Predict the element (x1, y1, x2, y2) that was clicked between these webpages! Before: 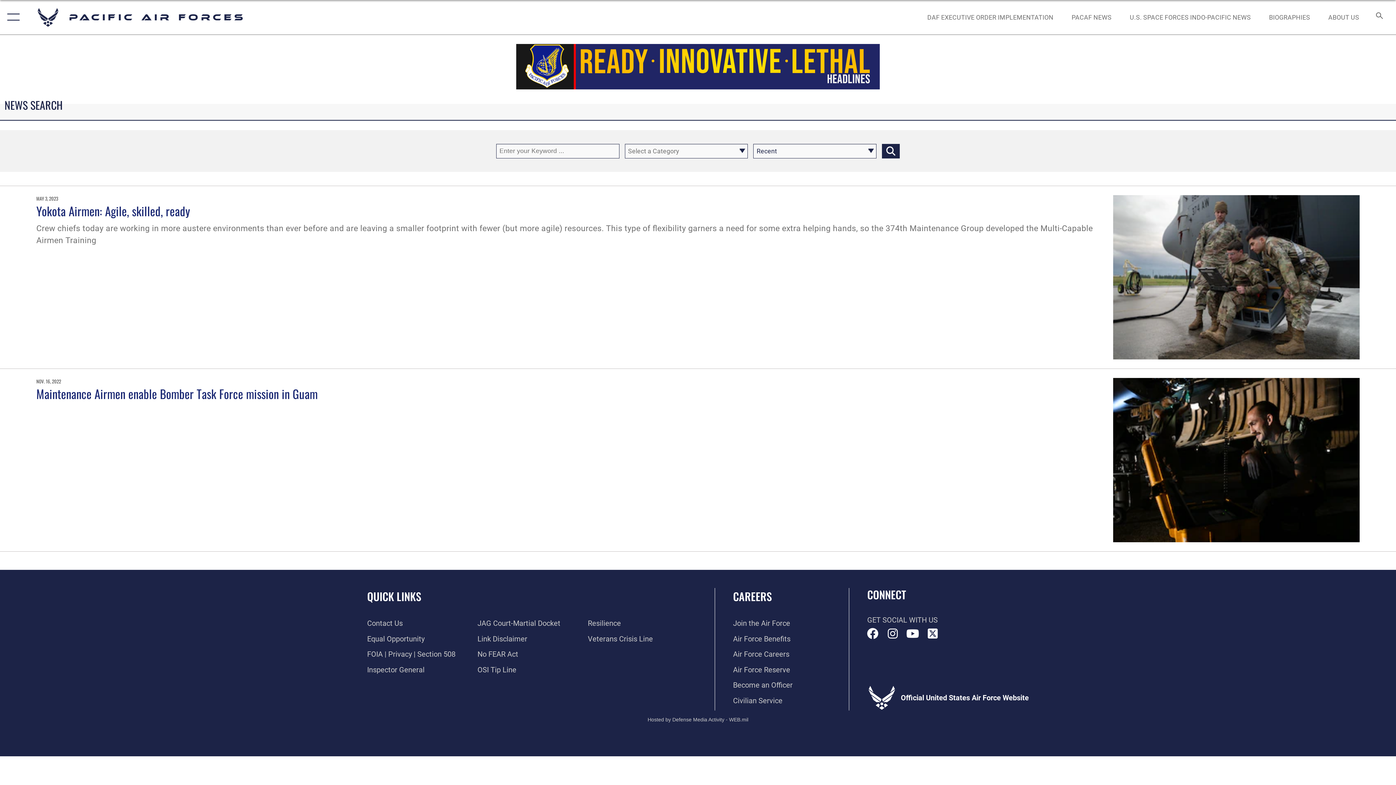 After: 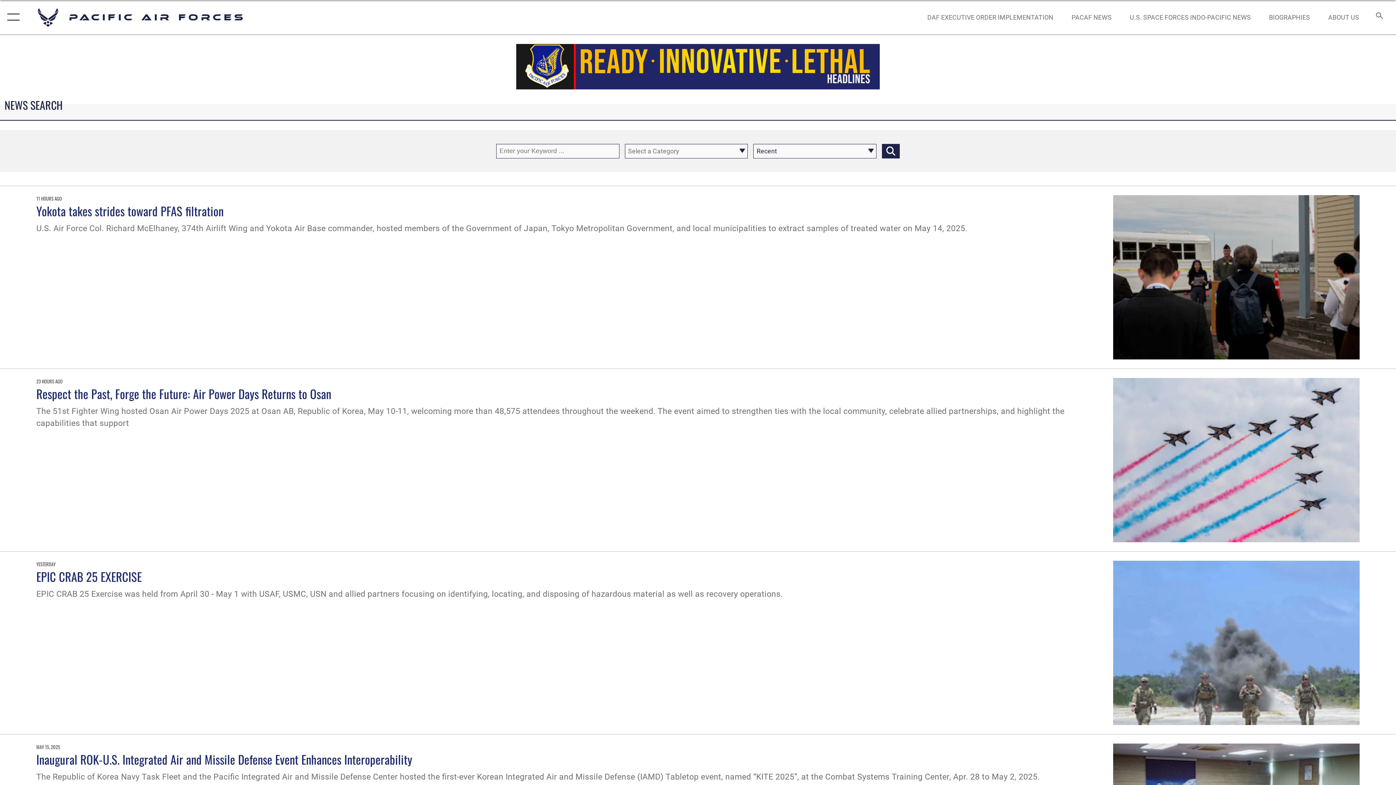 Action: bbox: (1065, 5, 1118, 28) label: PACAF NEWS